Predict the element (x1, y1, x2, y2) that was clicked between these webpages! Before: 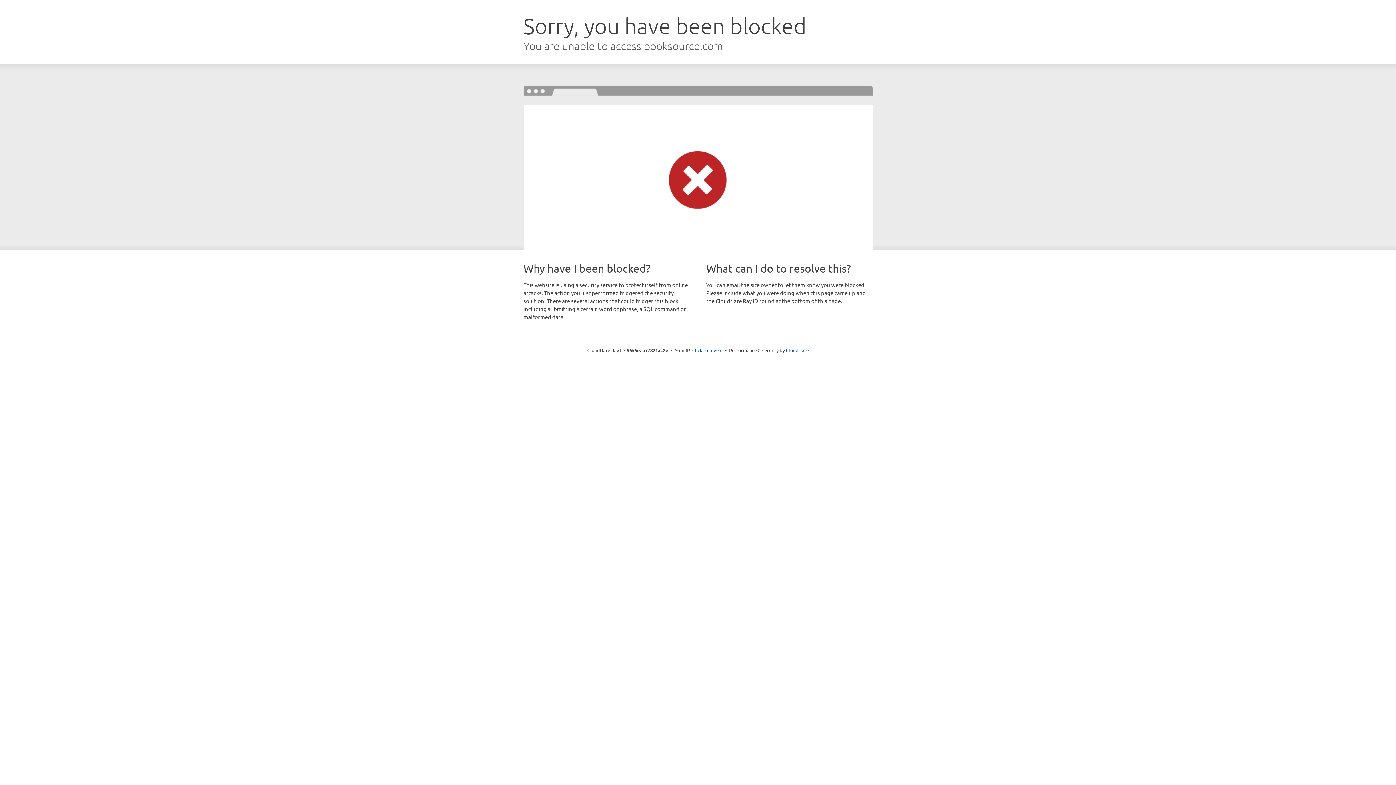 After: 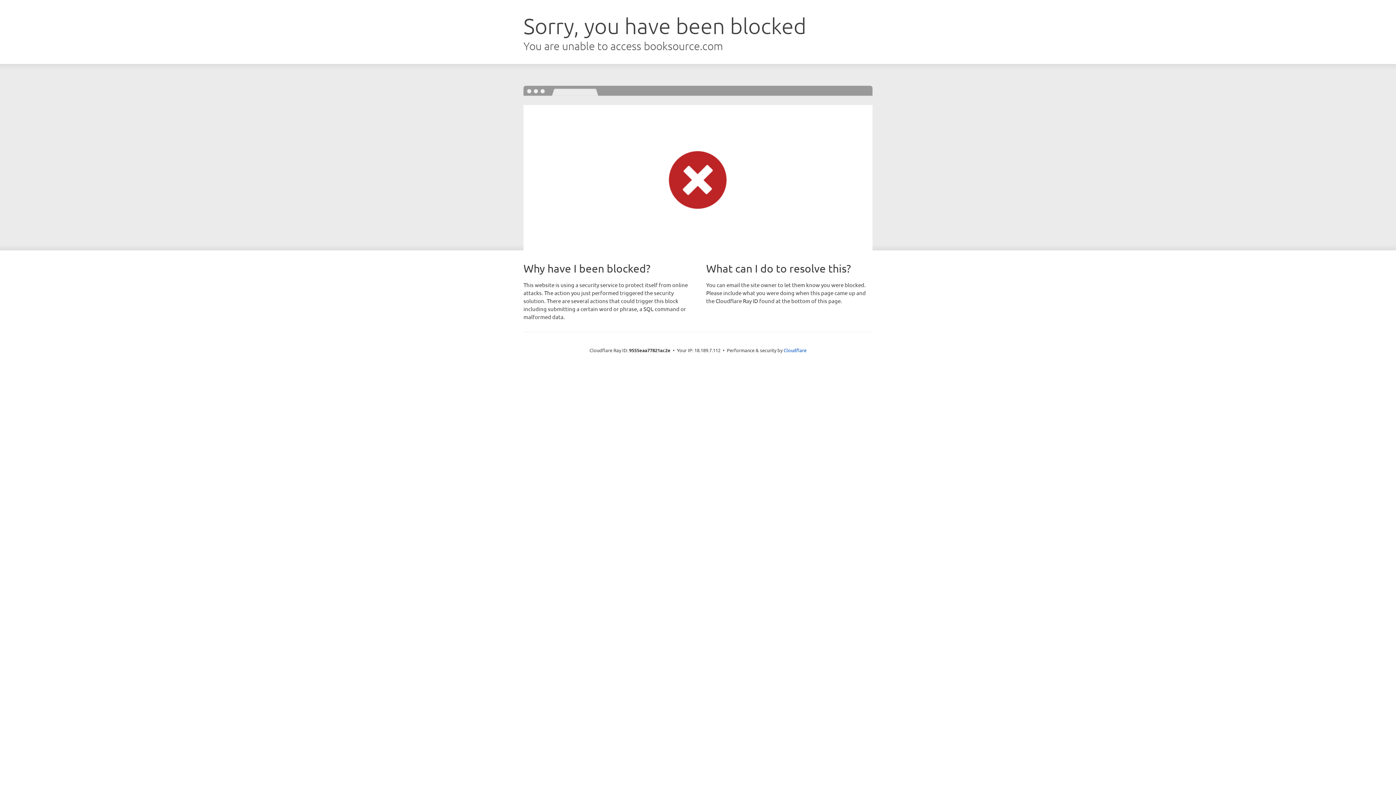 Action: bbox: (692, 346, 722, 353) label: Click to reveal